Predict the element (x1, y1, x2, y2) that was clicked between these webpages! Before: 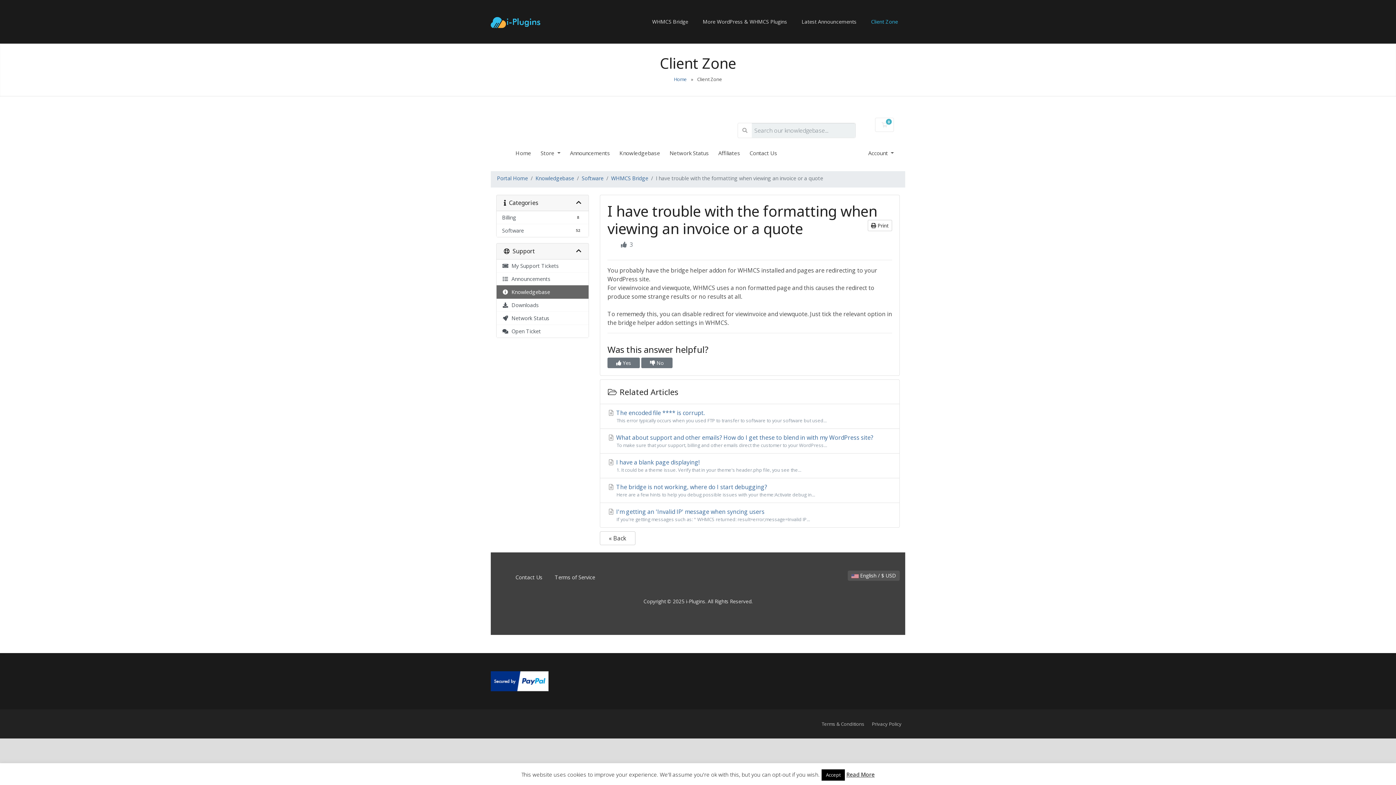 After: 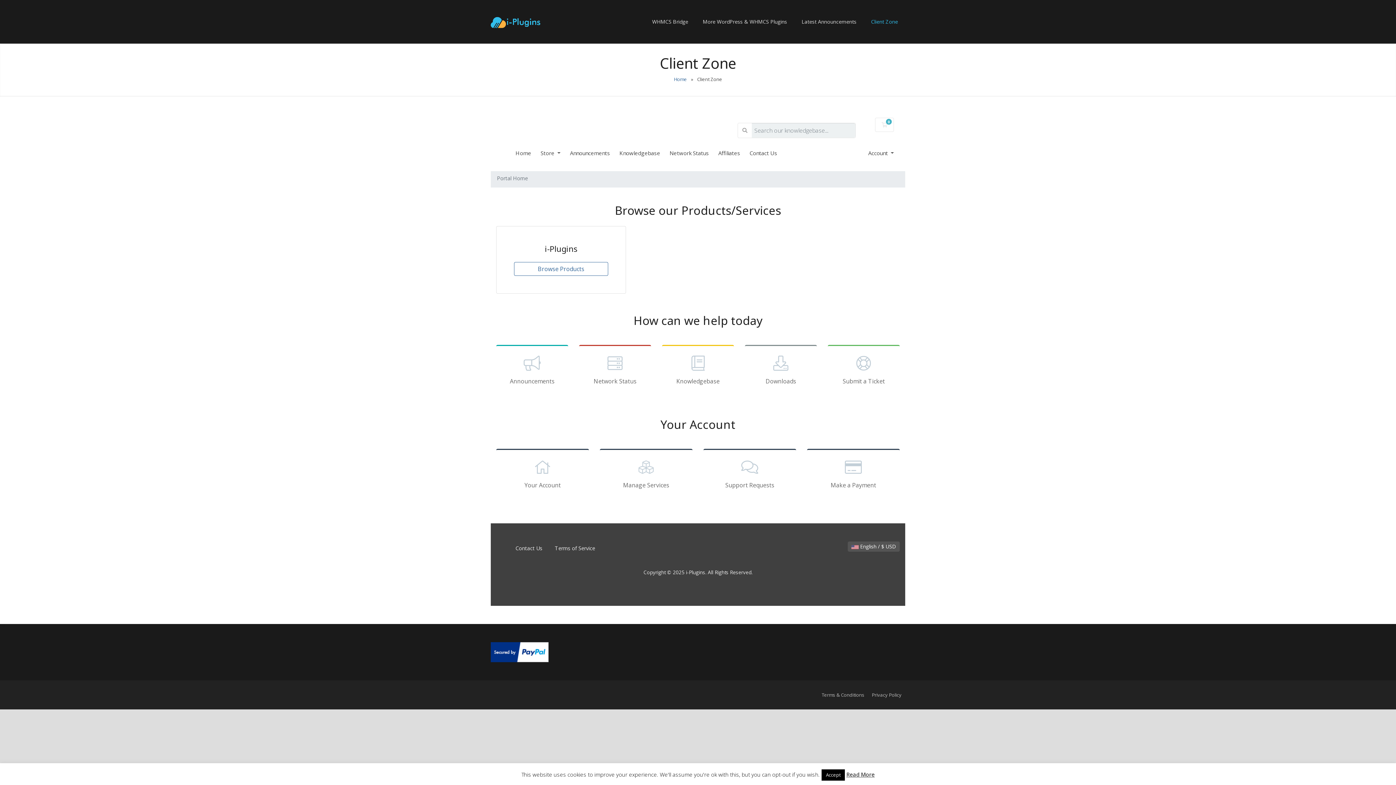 Action: label: Client Zone bbox: (864, 0, 905, 43)